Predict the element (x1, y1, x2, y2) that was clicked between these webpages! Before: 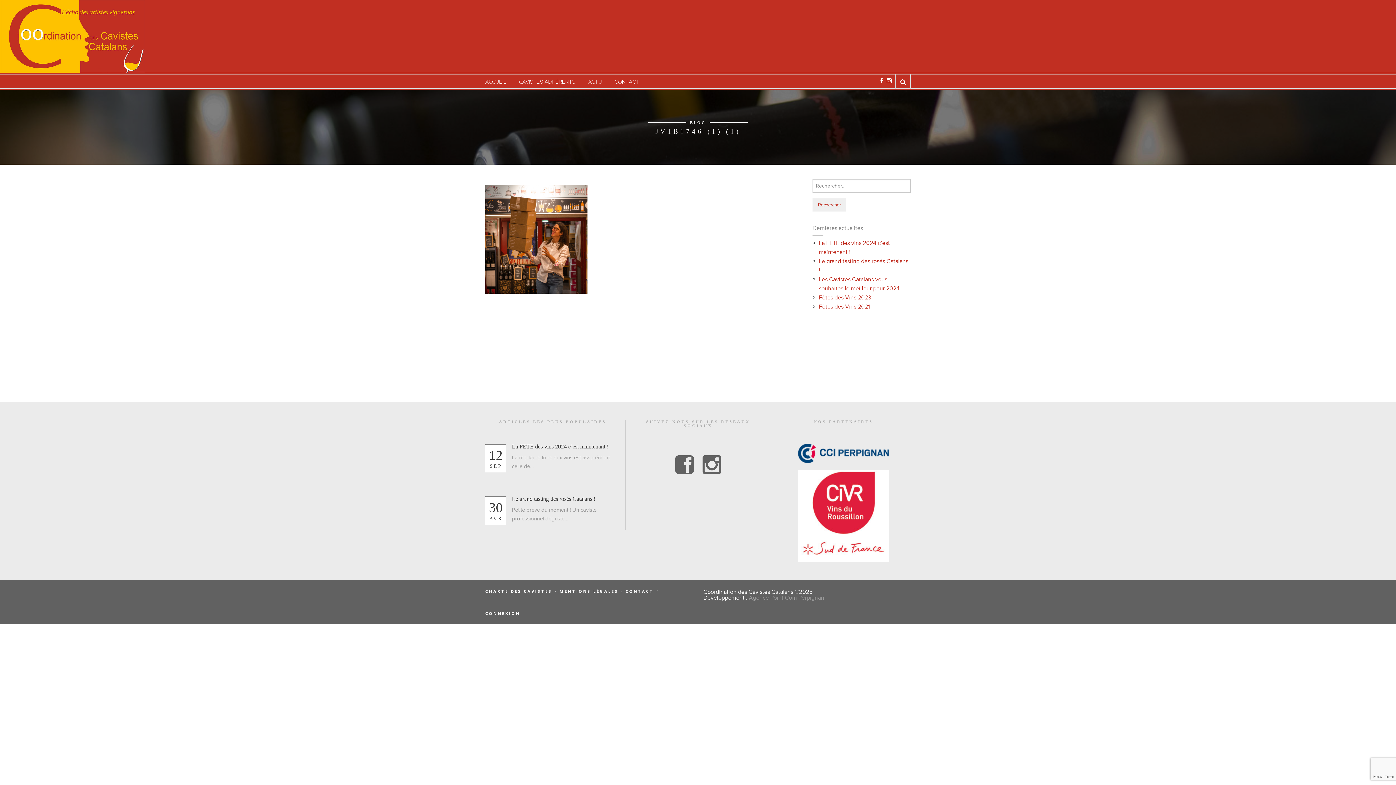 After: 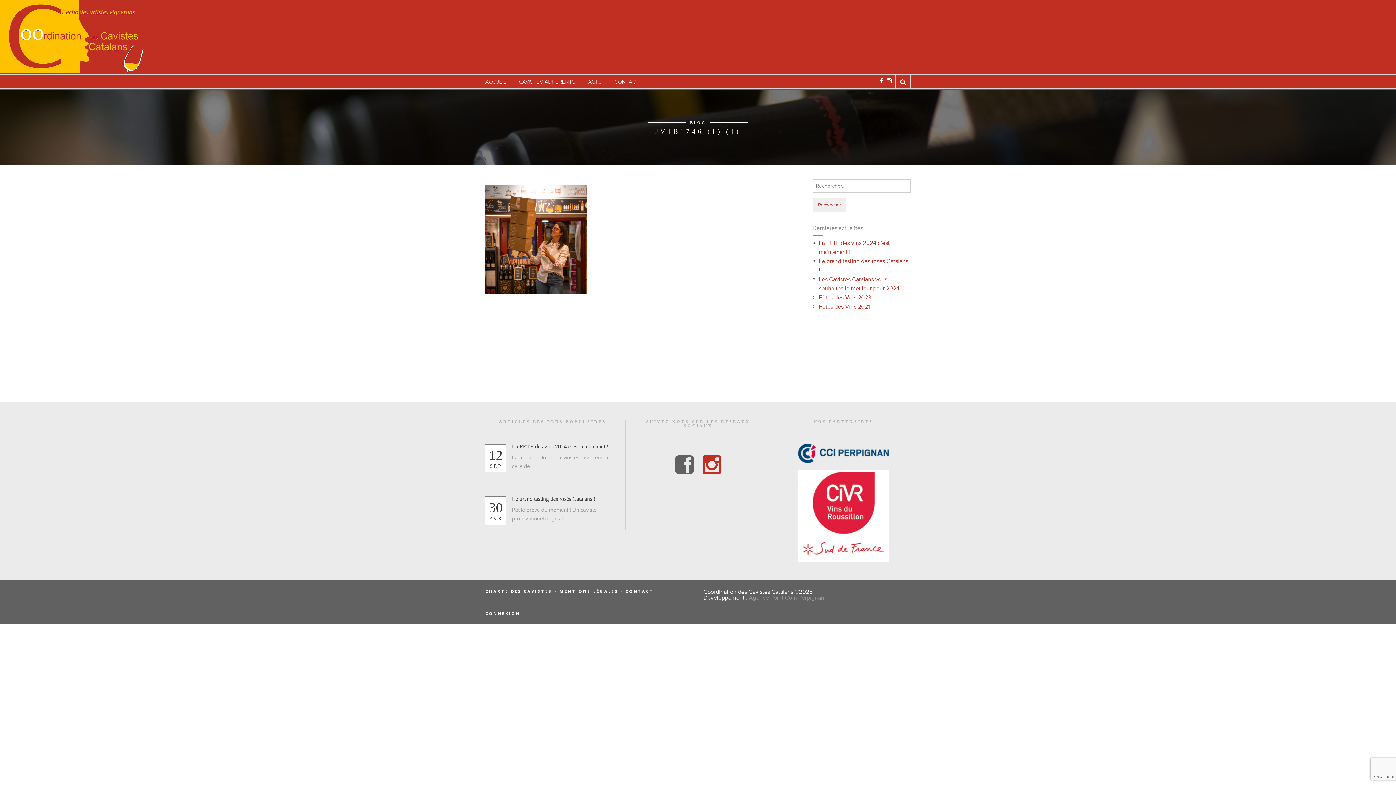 Action: bbox: (699, 453, 724, 477)